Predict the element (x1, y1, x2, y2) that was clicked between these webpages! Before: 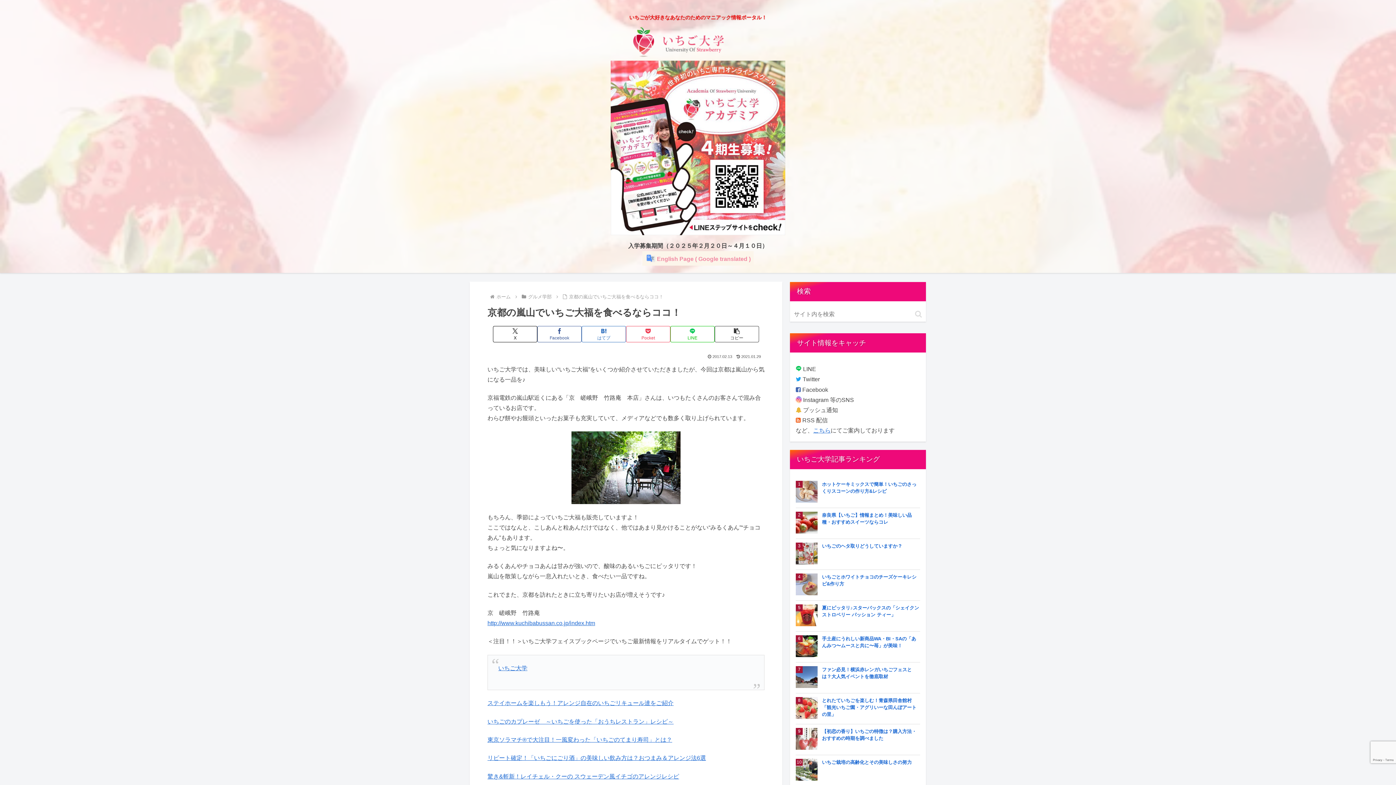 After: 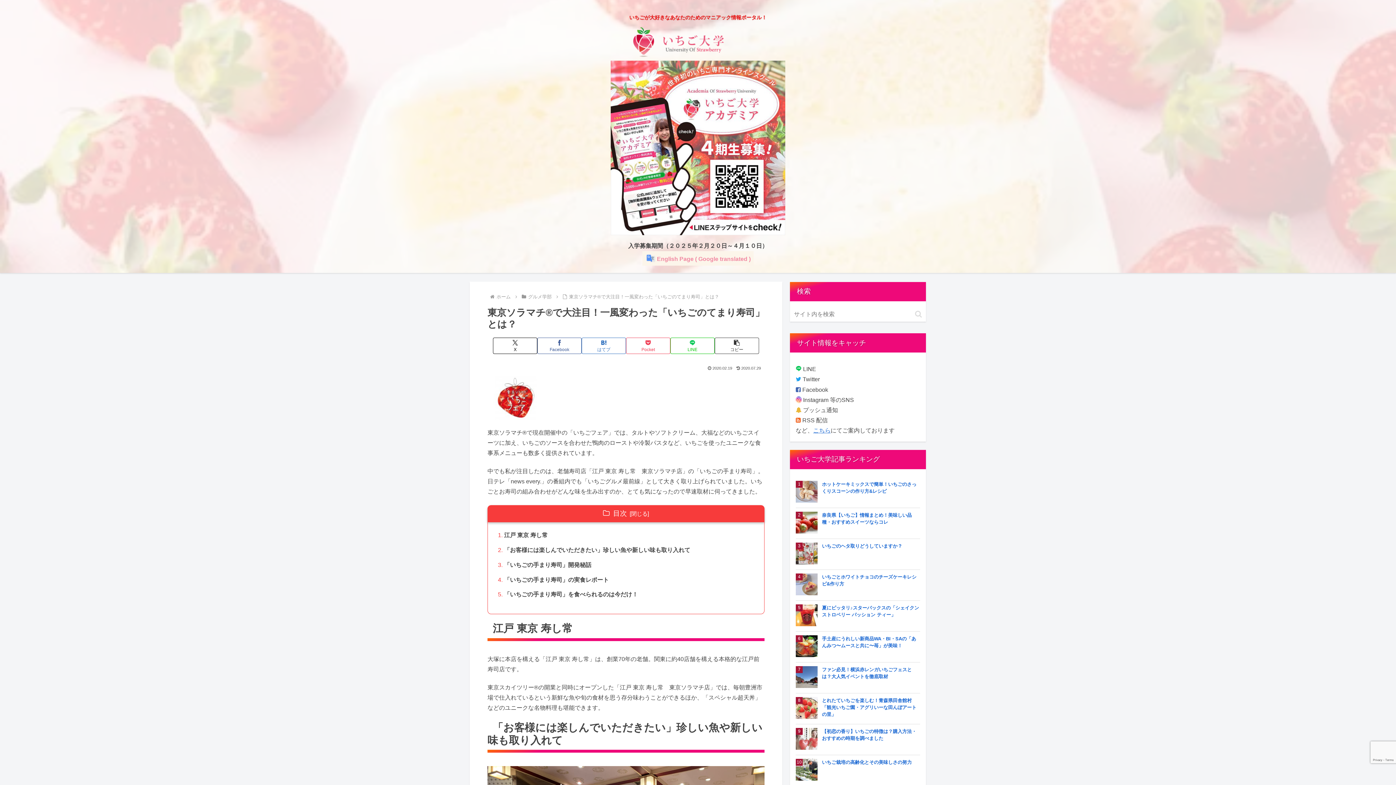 Action: bbox: (487, 737, 672, 743) label: 東京ソラマチ®で大注目！一風変わった「いちごのてまり寿司」とは？